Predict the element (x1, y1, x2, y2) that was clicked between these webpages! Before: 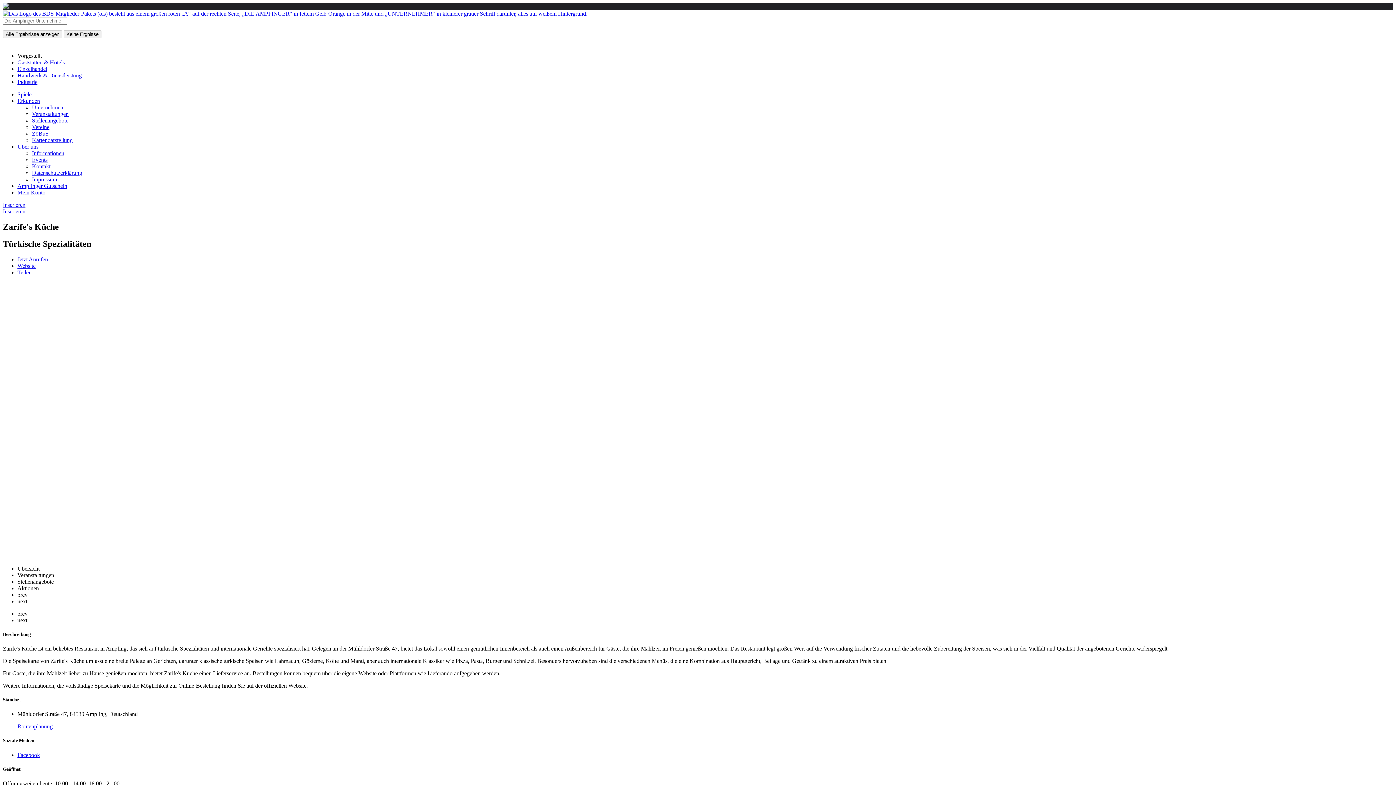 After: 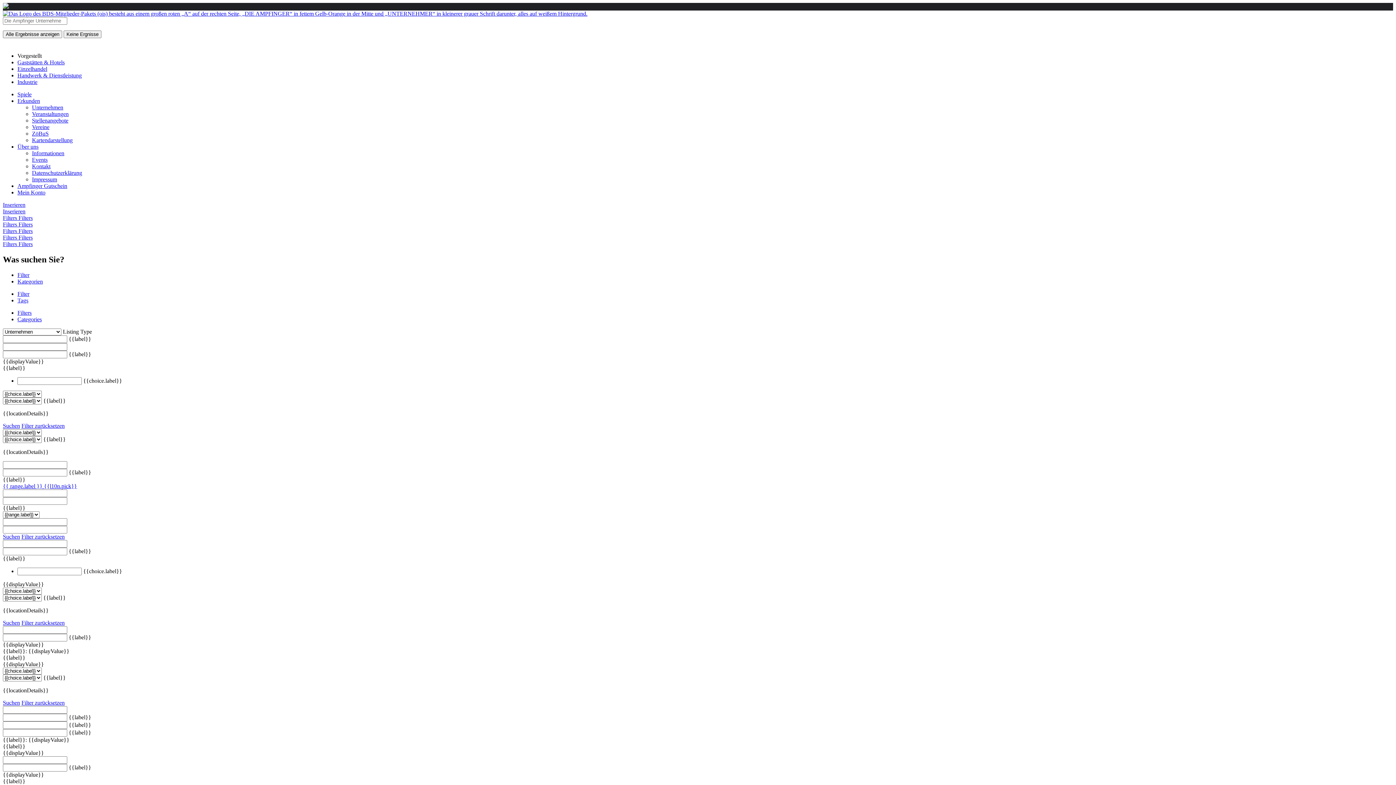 Action: label: Kartendarstellung bbox: (32, 137, 72, 143)